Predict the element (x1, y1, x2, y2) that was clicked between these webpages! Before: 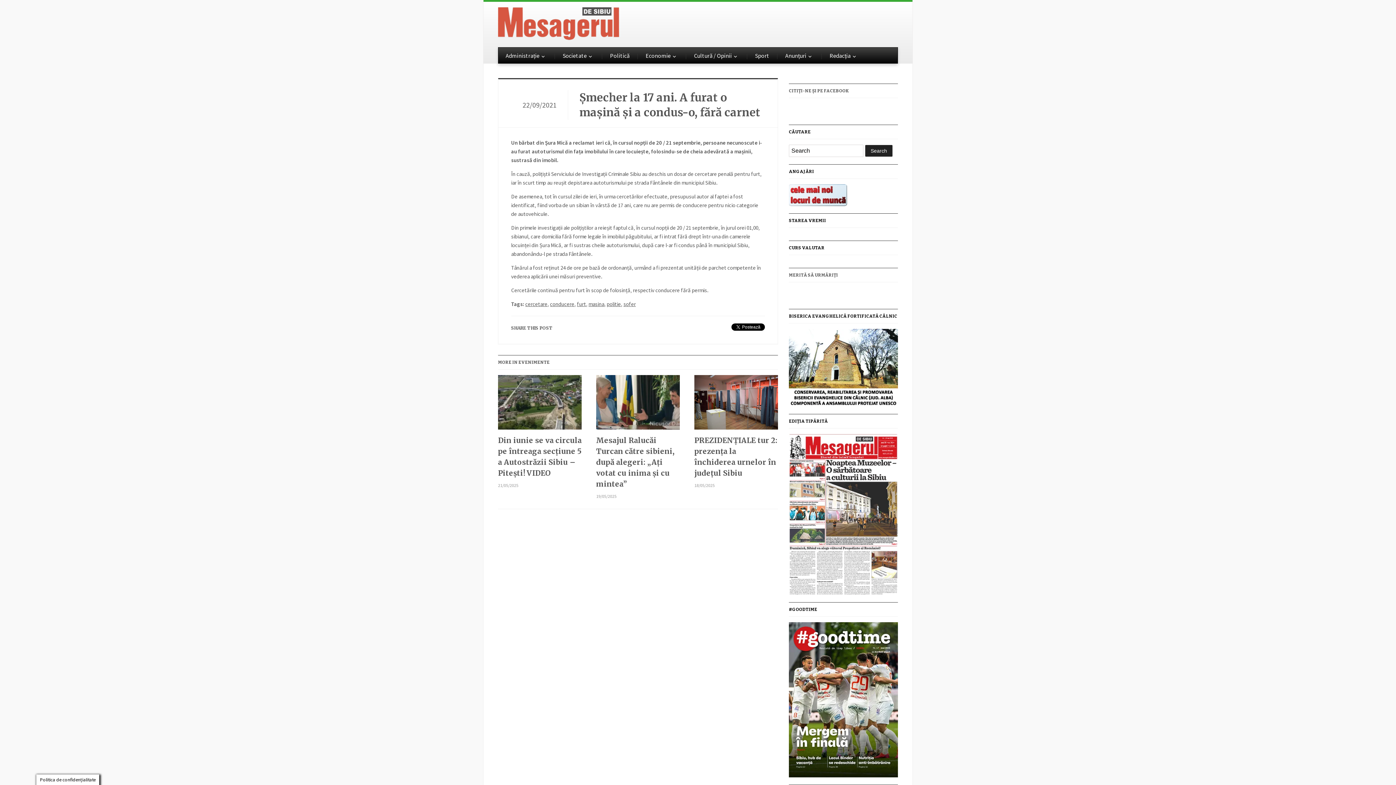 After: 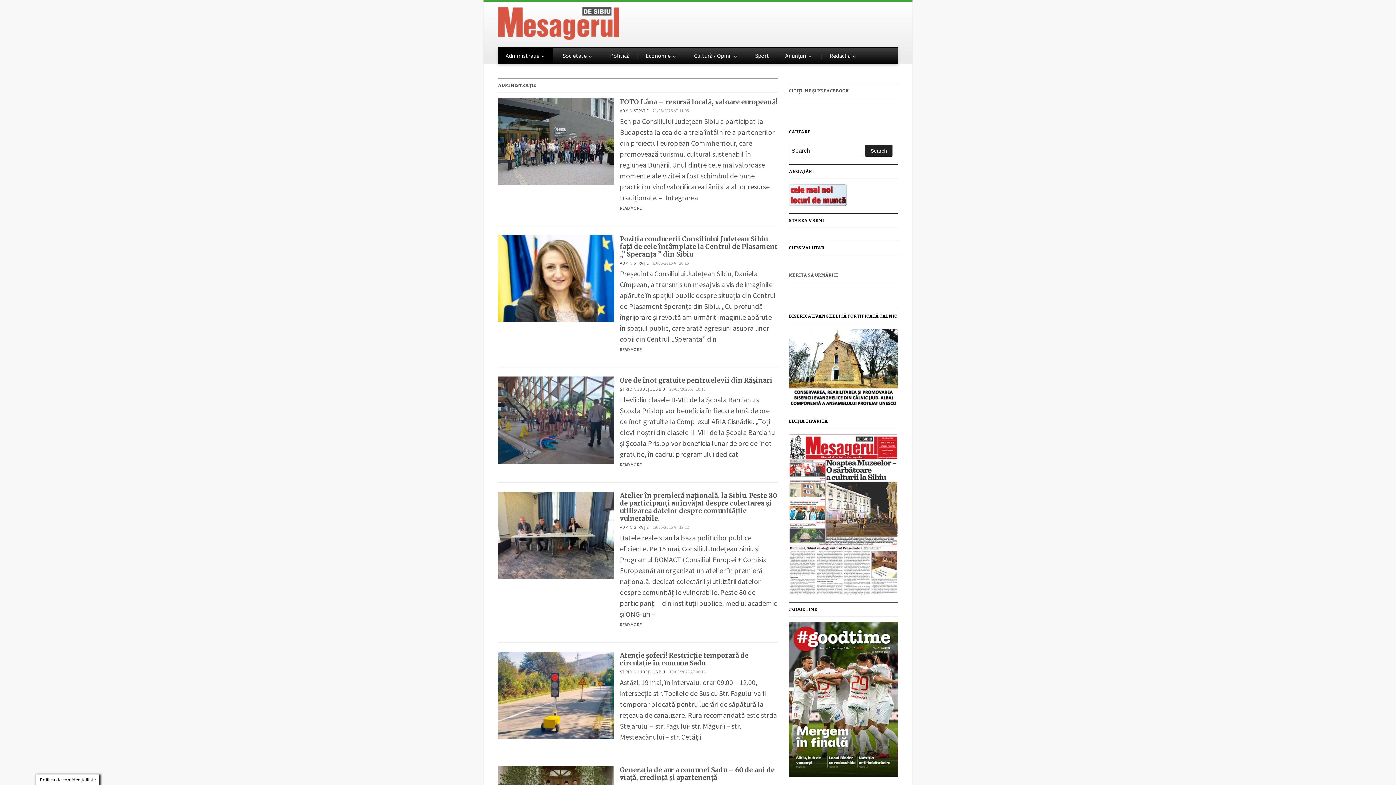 Action: label: Administrație bbox: (498, 47, 552, 63)